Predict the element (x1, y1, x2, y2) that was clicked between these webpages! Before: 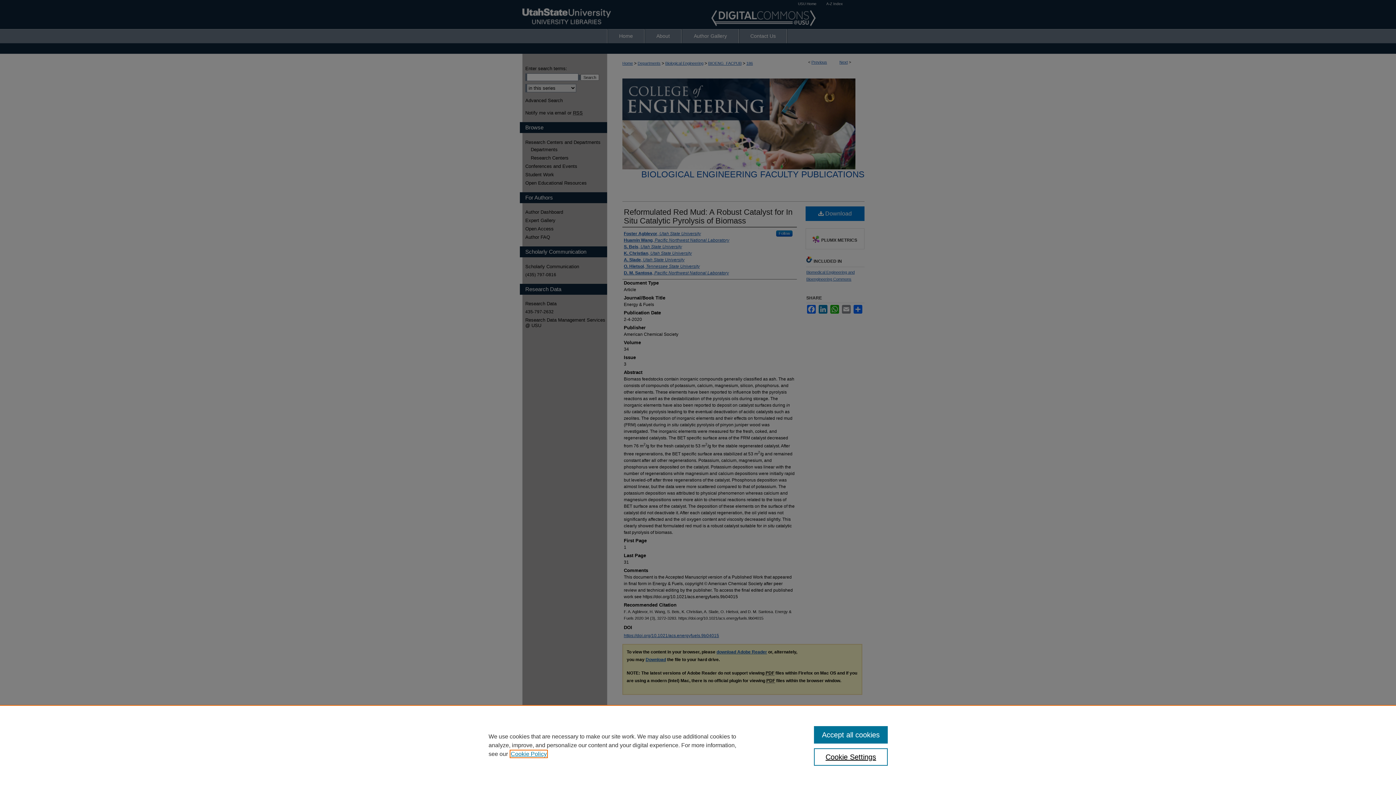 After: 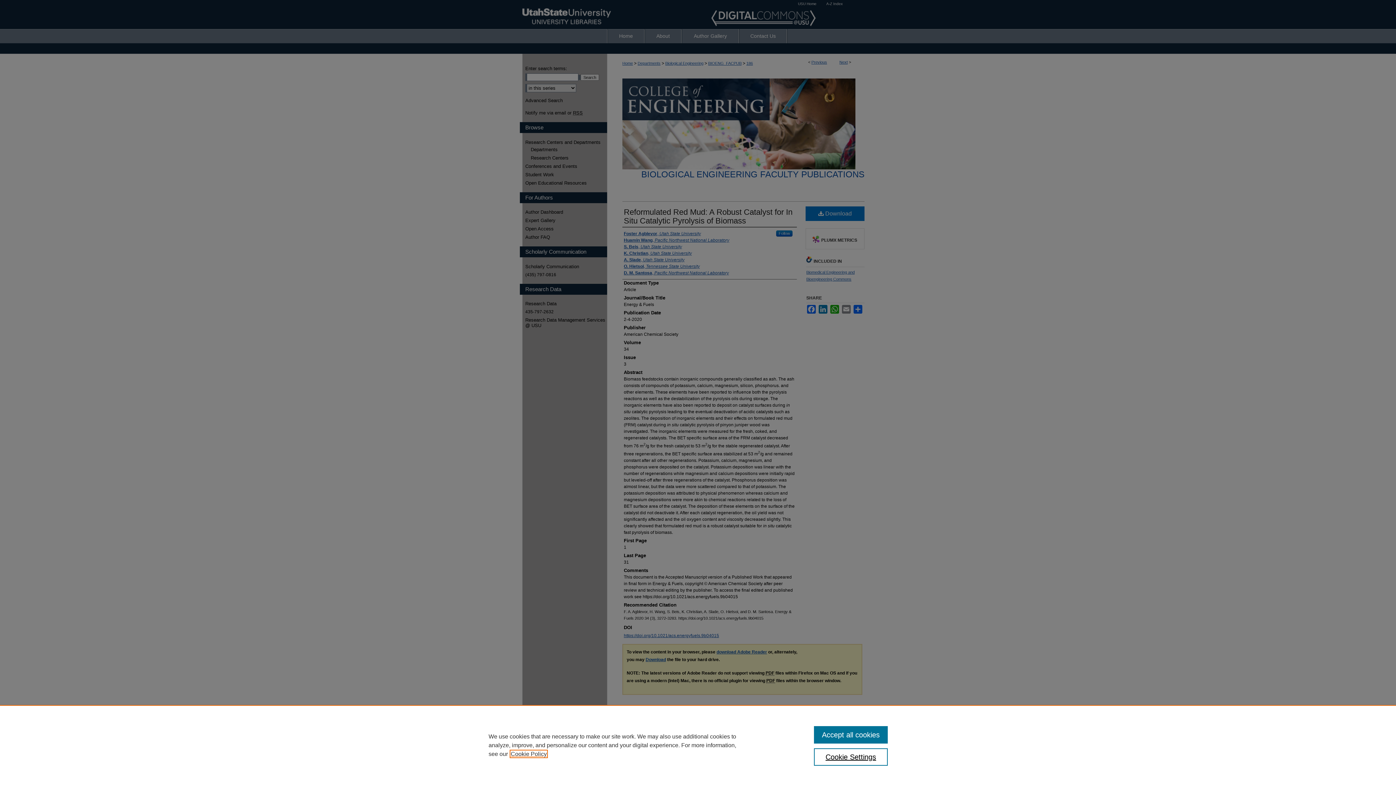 Action: bbox: (510, 751, 546, 757) label: , opens in a new tab